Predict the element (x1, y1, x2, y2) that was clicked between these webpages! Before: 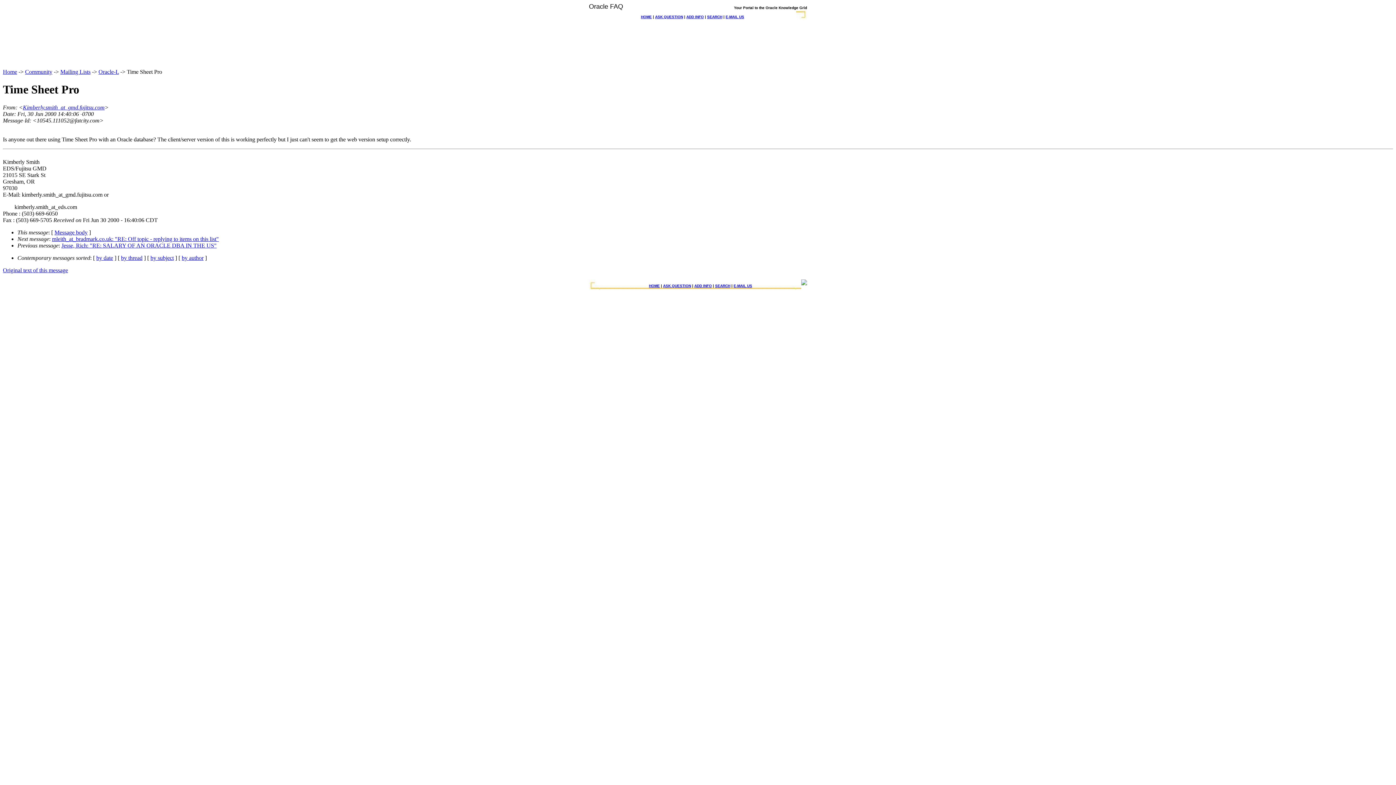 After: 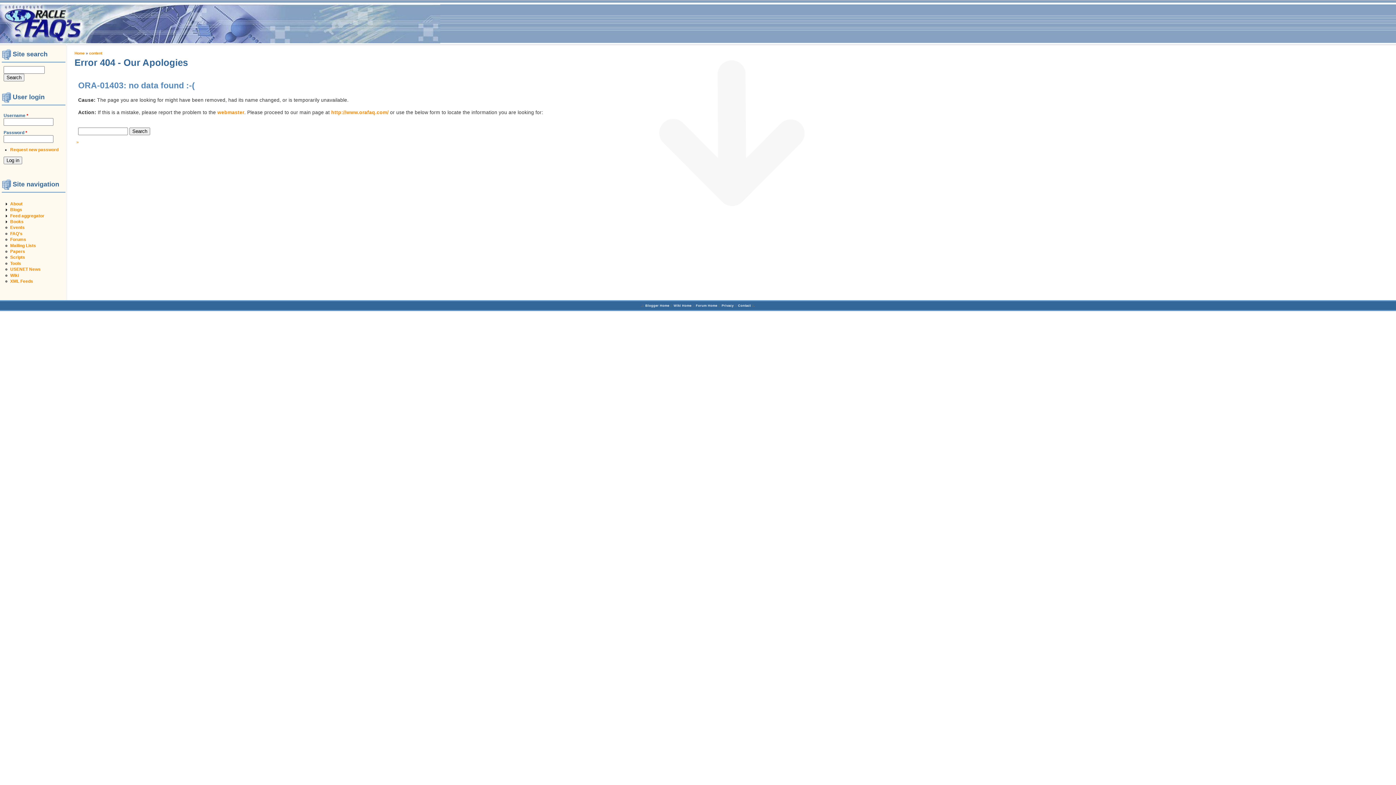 Action: bbox: (707, 14, 722, 18) label: SEARCH